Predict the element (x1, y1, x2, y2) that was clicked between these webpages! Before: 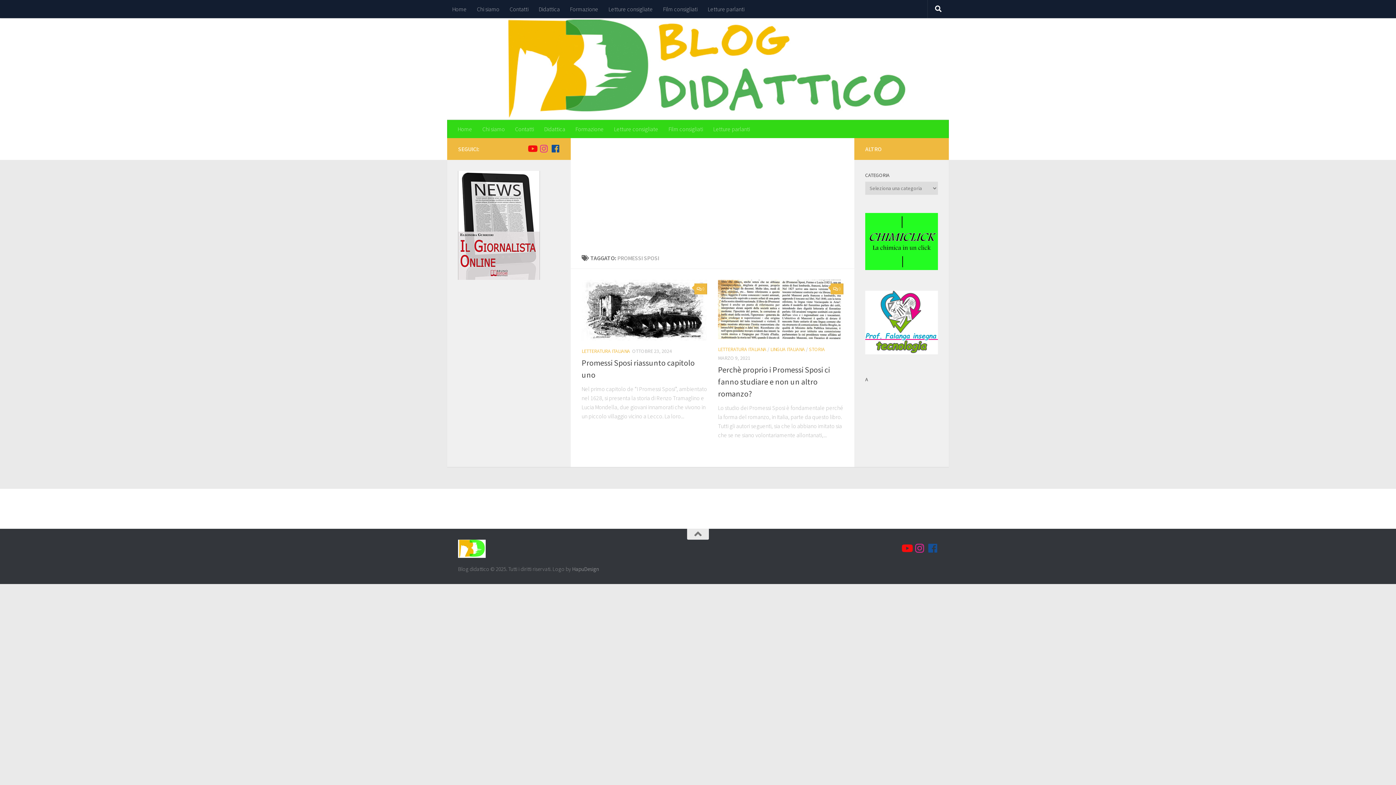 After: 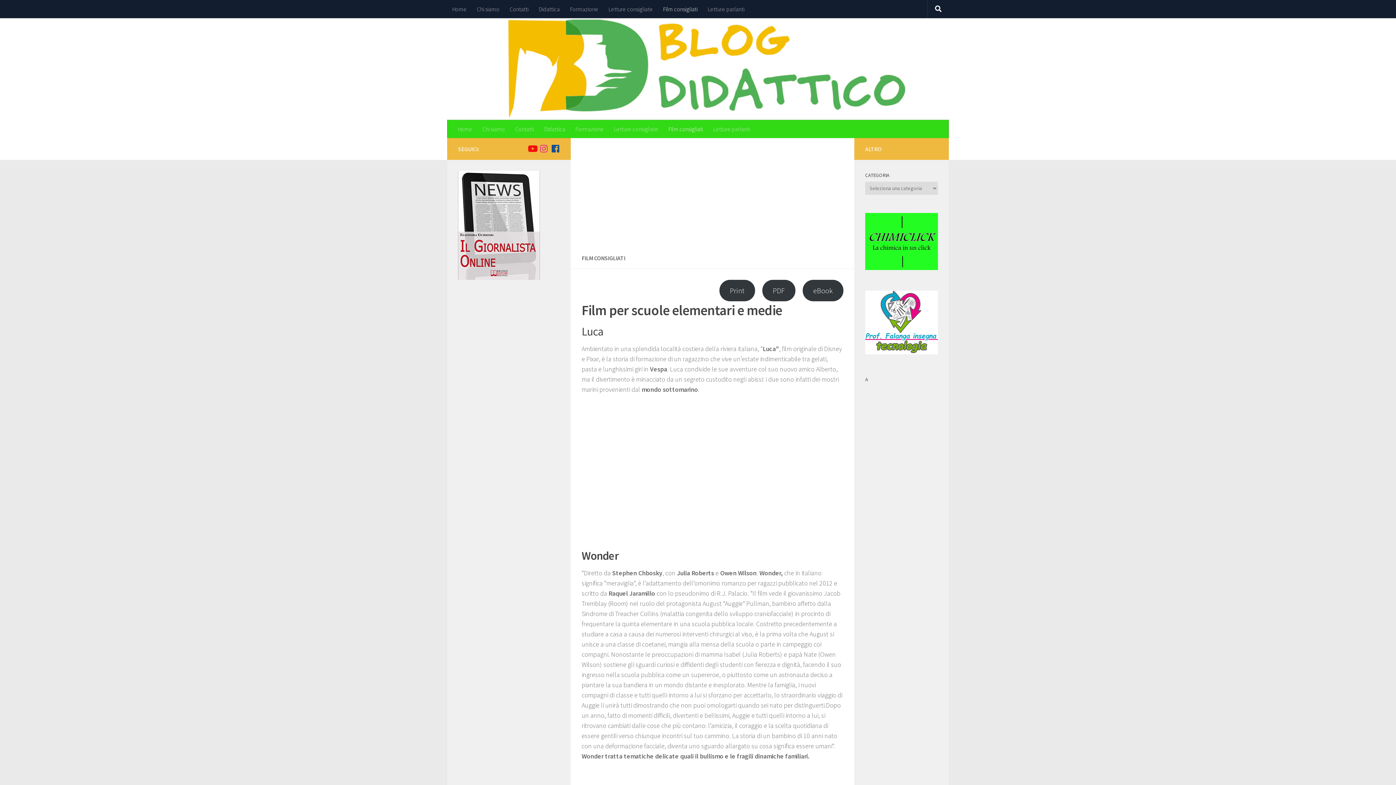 Action: bbox: (658, 0, 702, 18) label: Film consigliati